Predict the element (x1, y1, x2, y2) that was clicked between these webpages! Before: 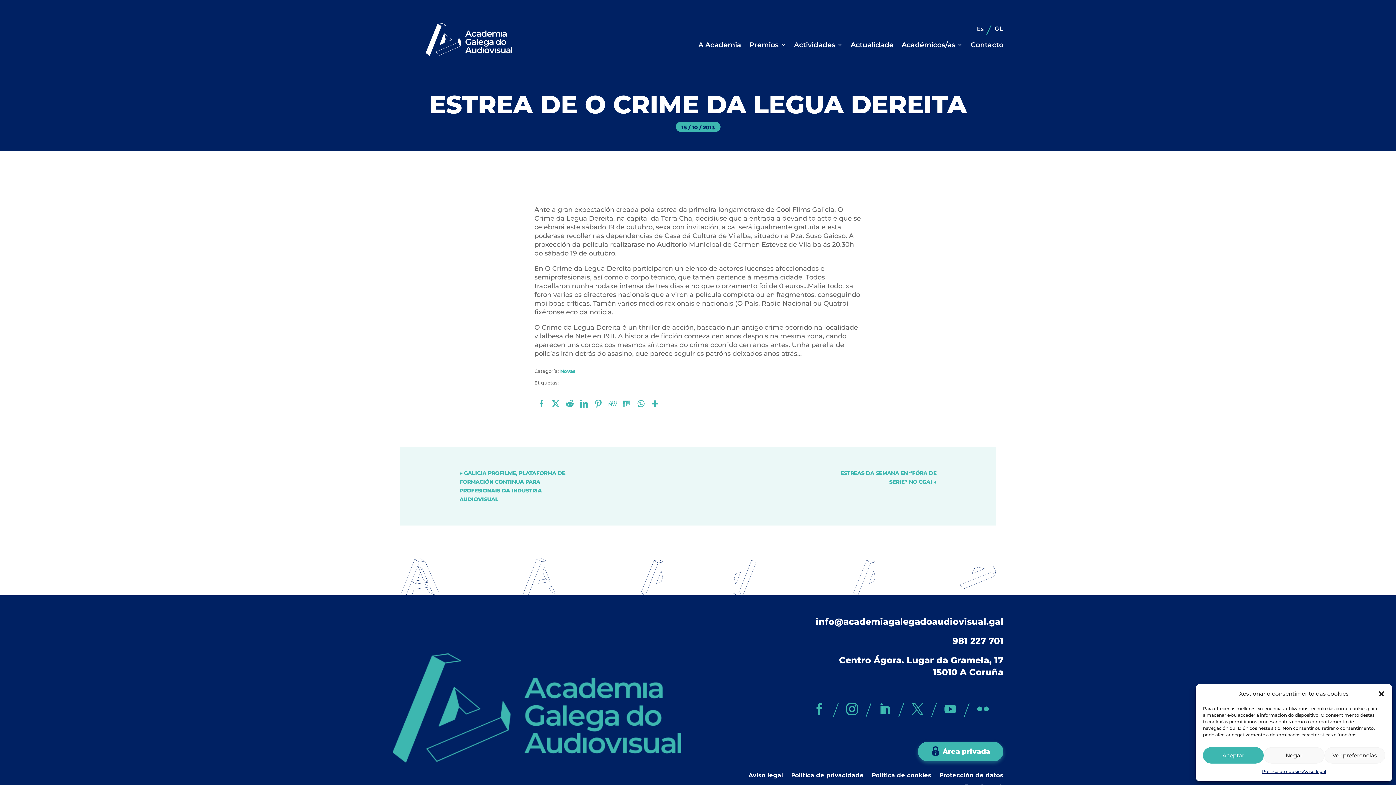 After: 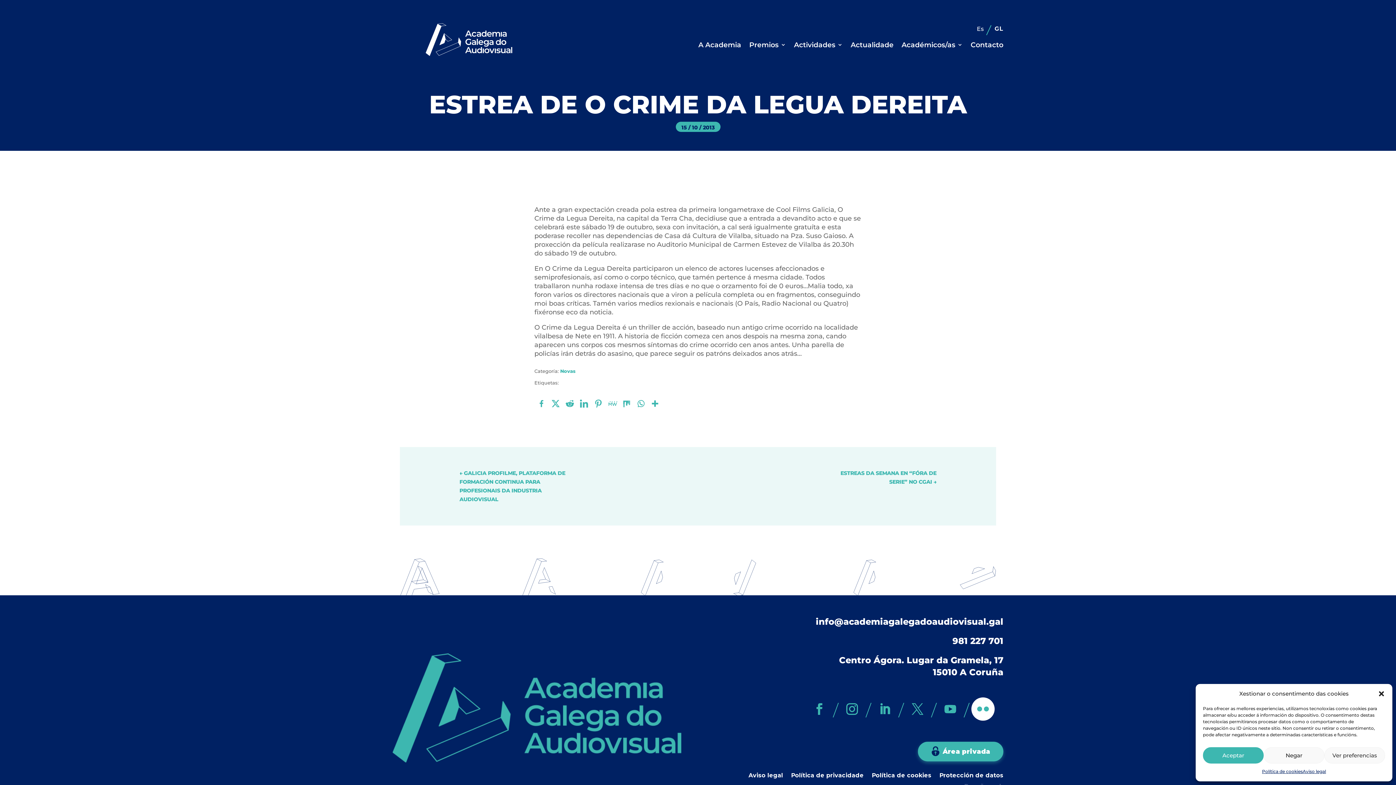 Action: bbox: (971, 697, 994, 721)